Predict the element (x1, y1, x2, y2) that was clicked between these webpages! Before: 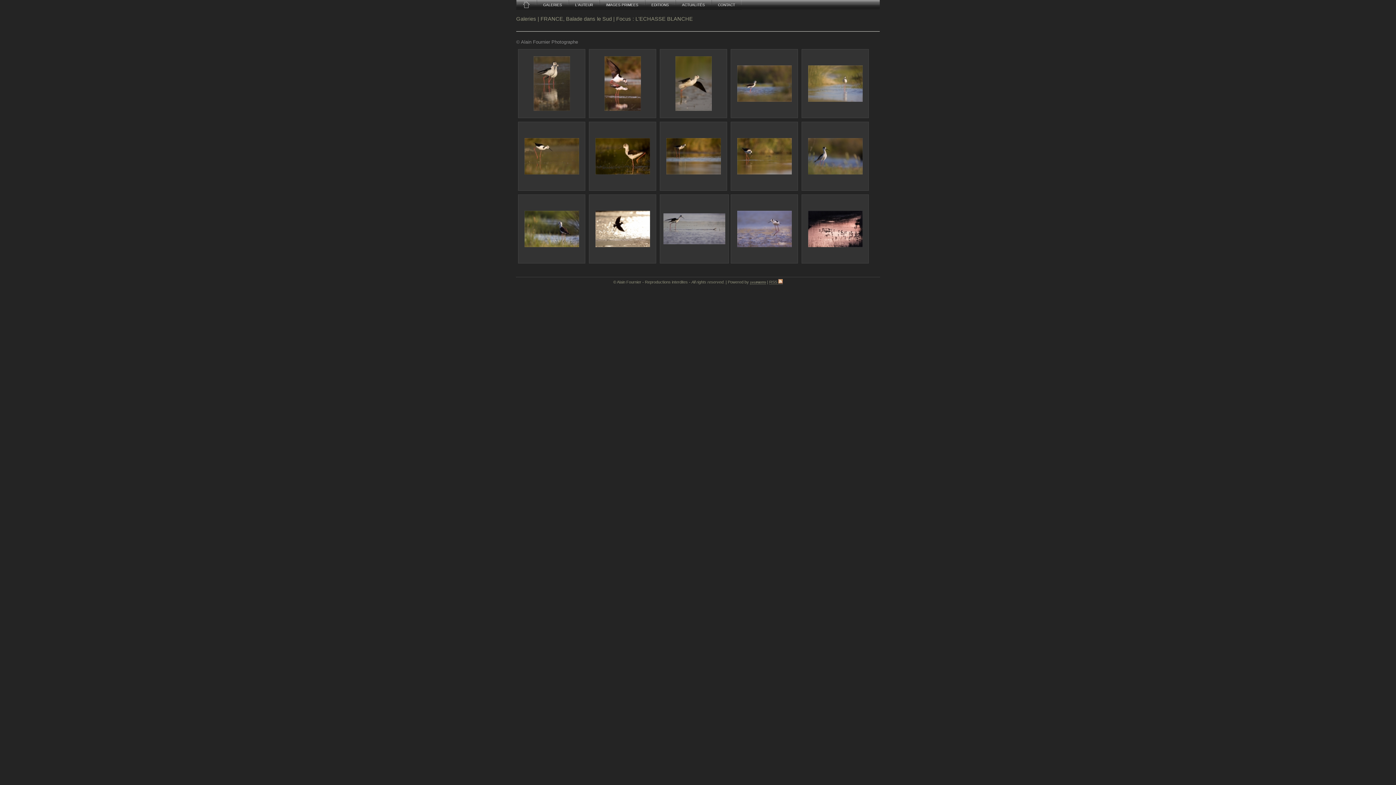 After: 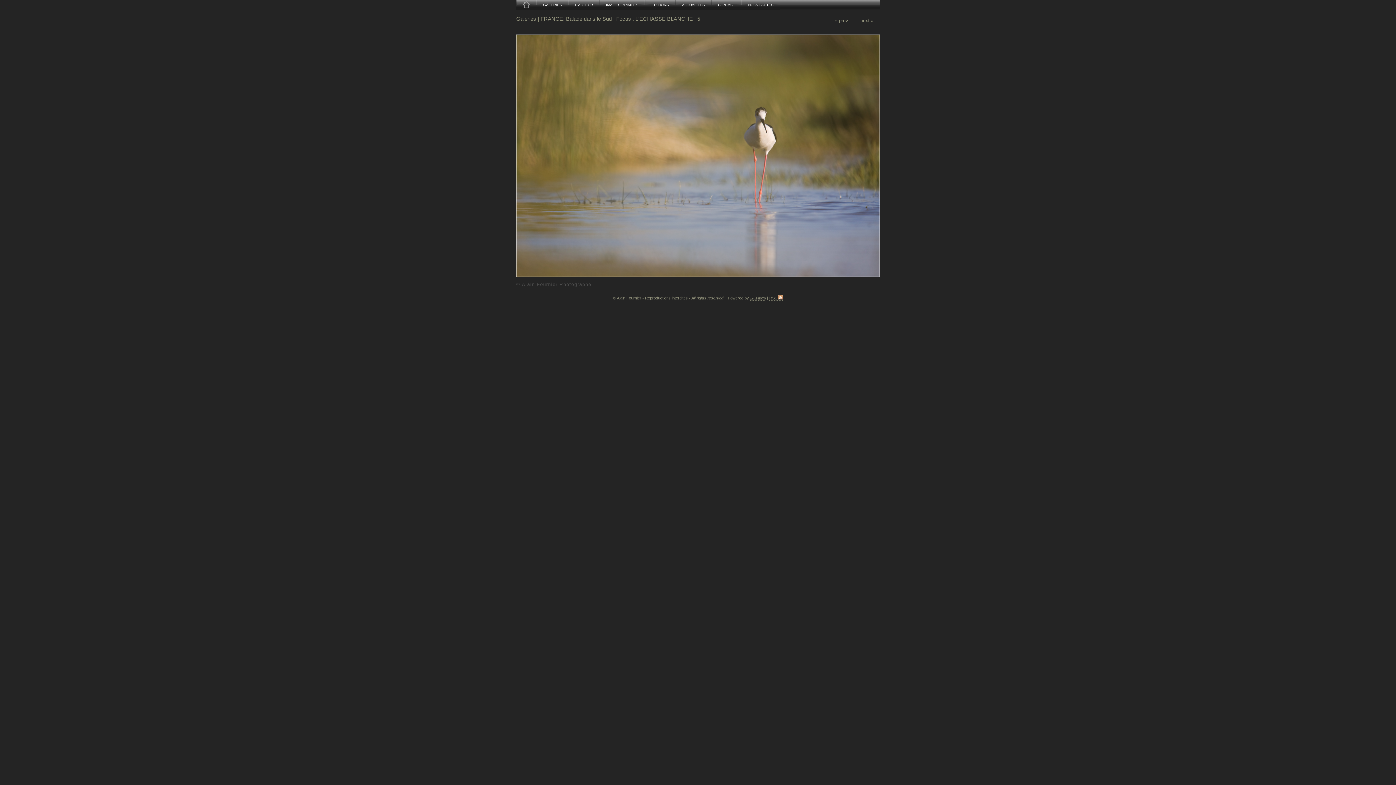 Action: bbox: (801, 49, 869, 118)